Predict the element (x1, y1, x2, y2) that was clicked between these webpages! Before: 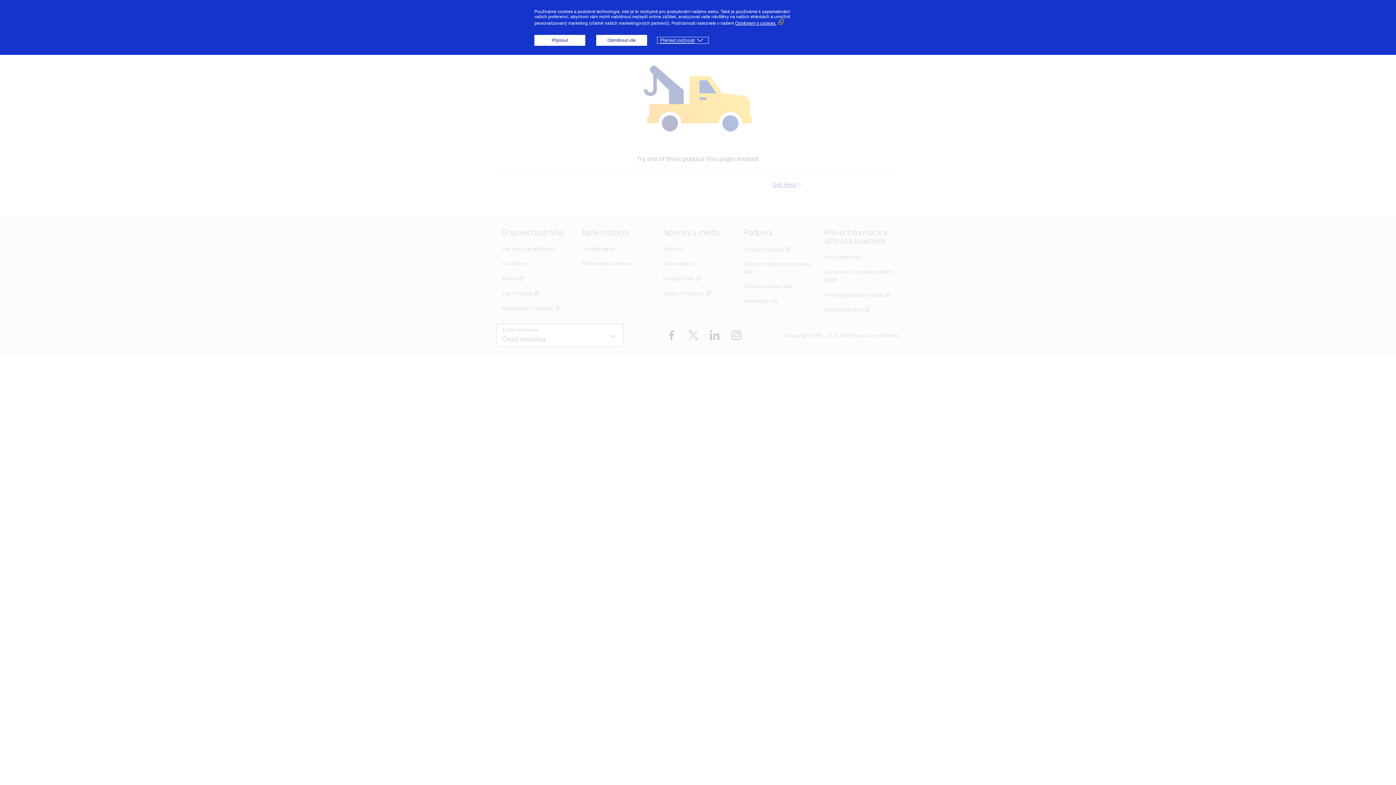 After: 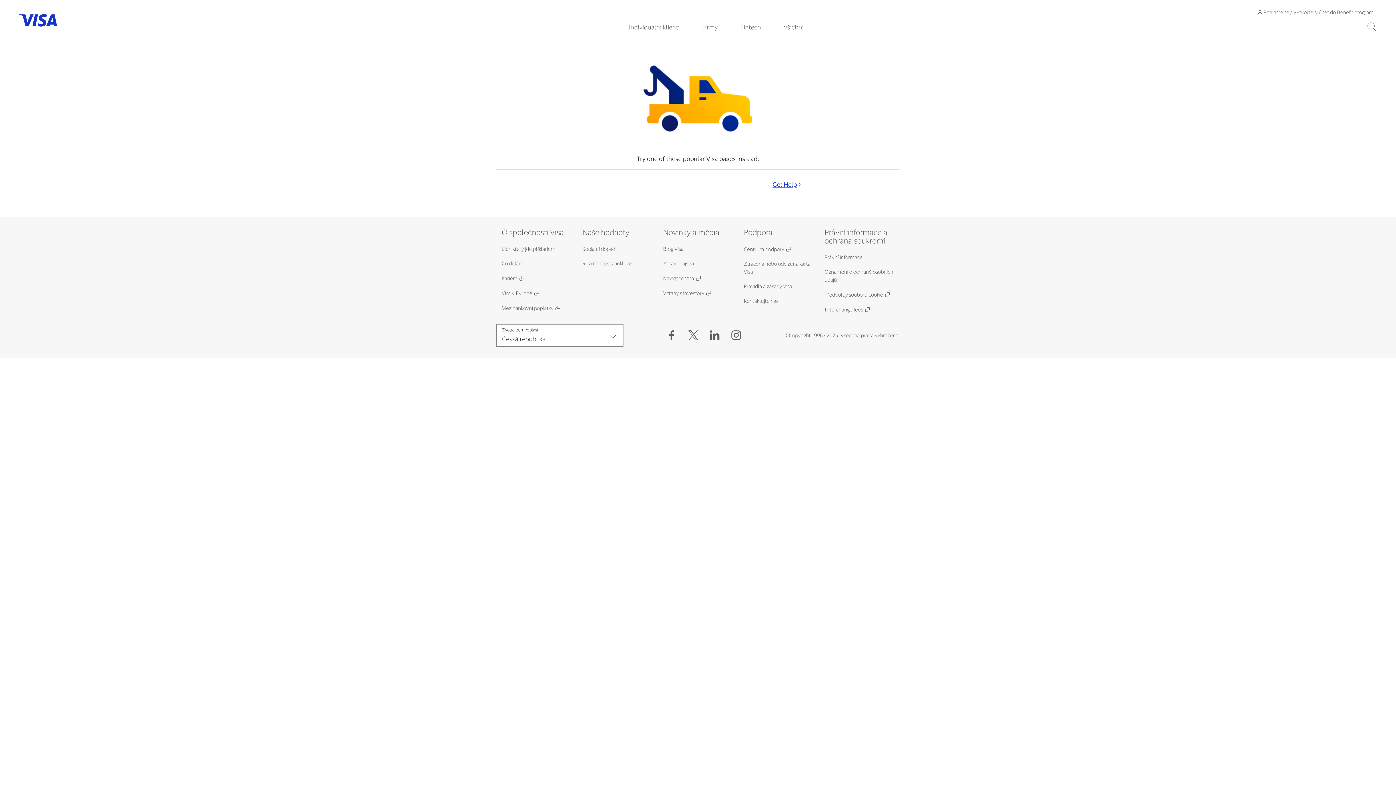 Action: bbox: (534, 34, 585, 45) label: Přijmout